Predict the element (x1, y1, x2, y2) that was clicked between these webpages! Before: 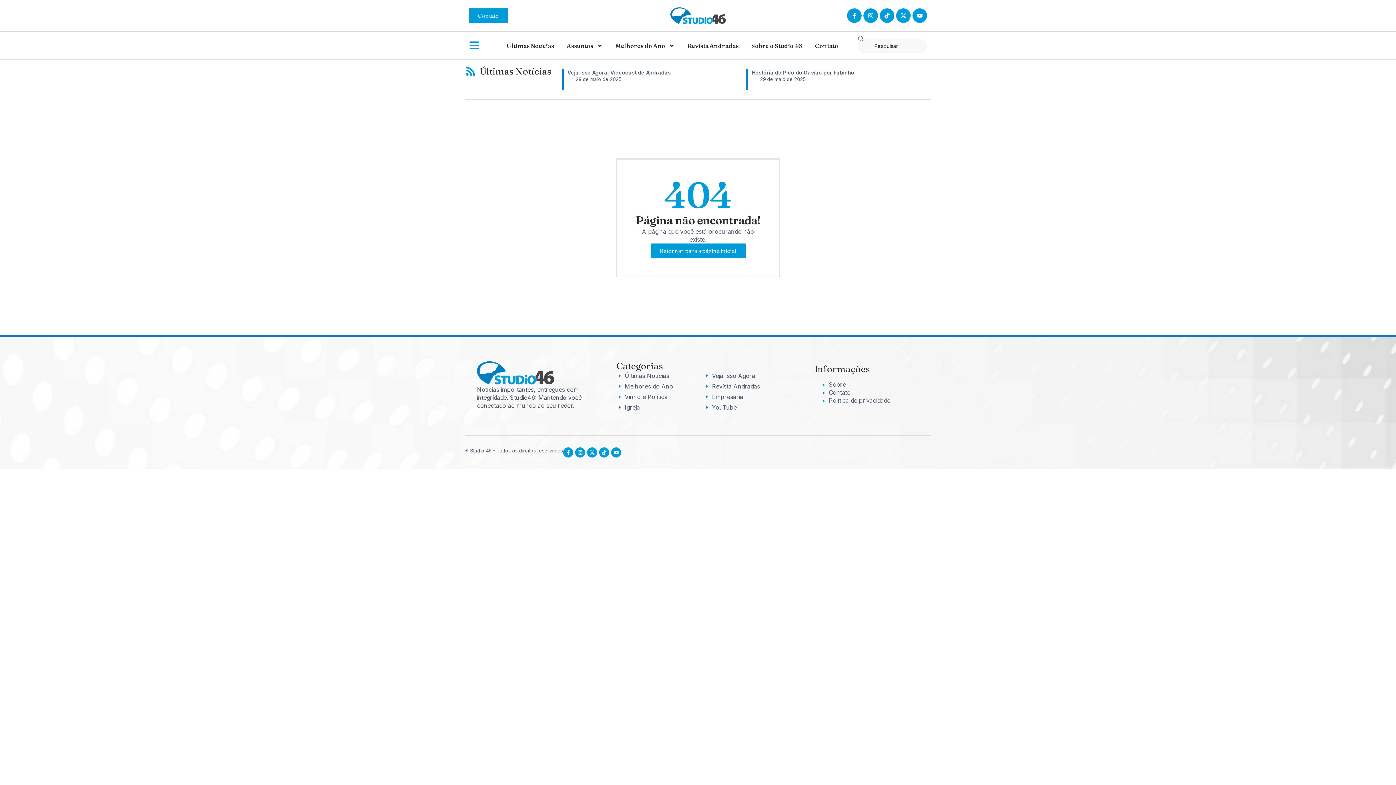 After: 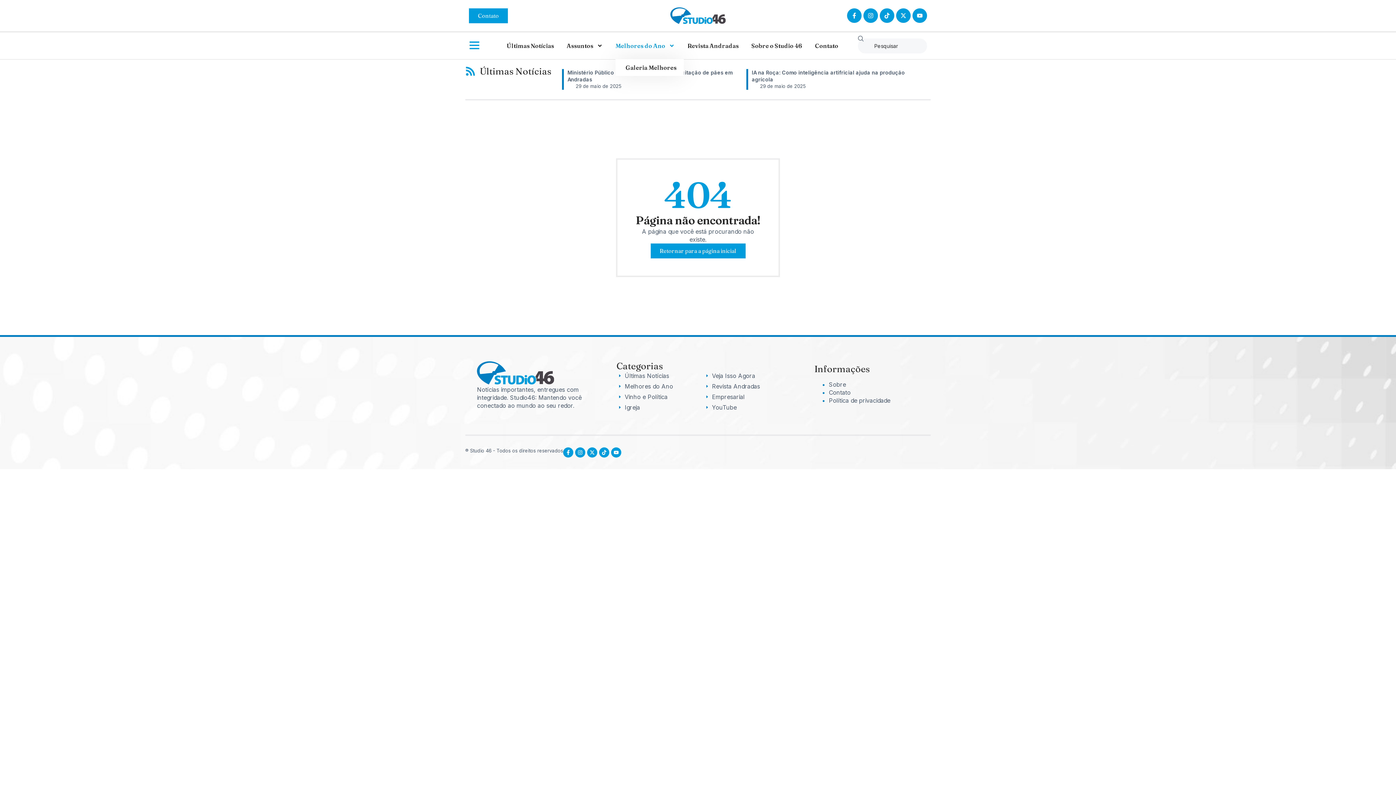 Action: bbox: (615, 32, 674, 59) label: Melhores do Ano